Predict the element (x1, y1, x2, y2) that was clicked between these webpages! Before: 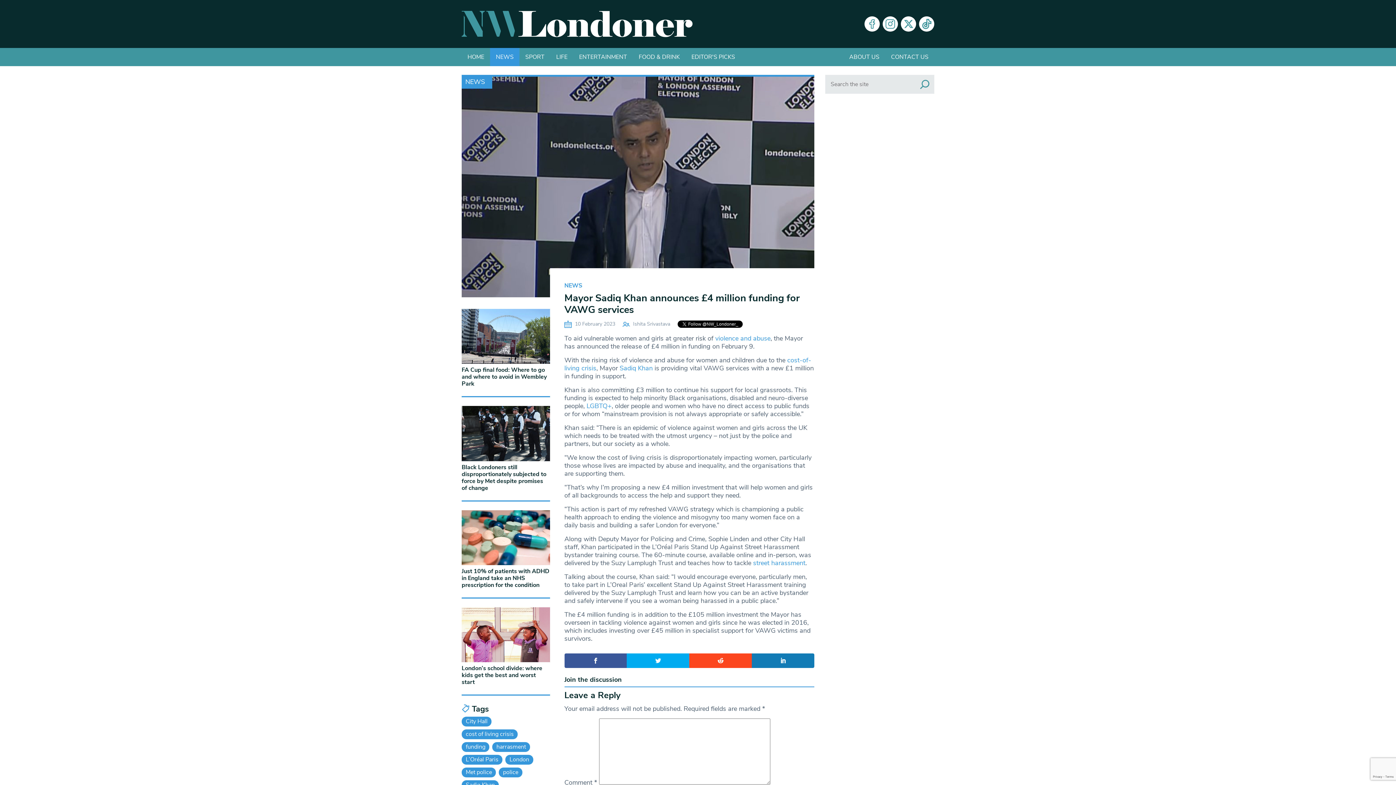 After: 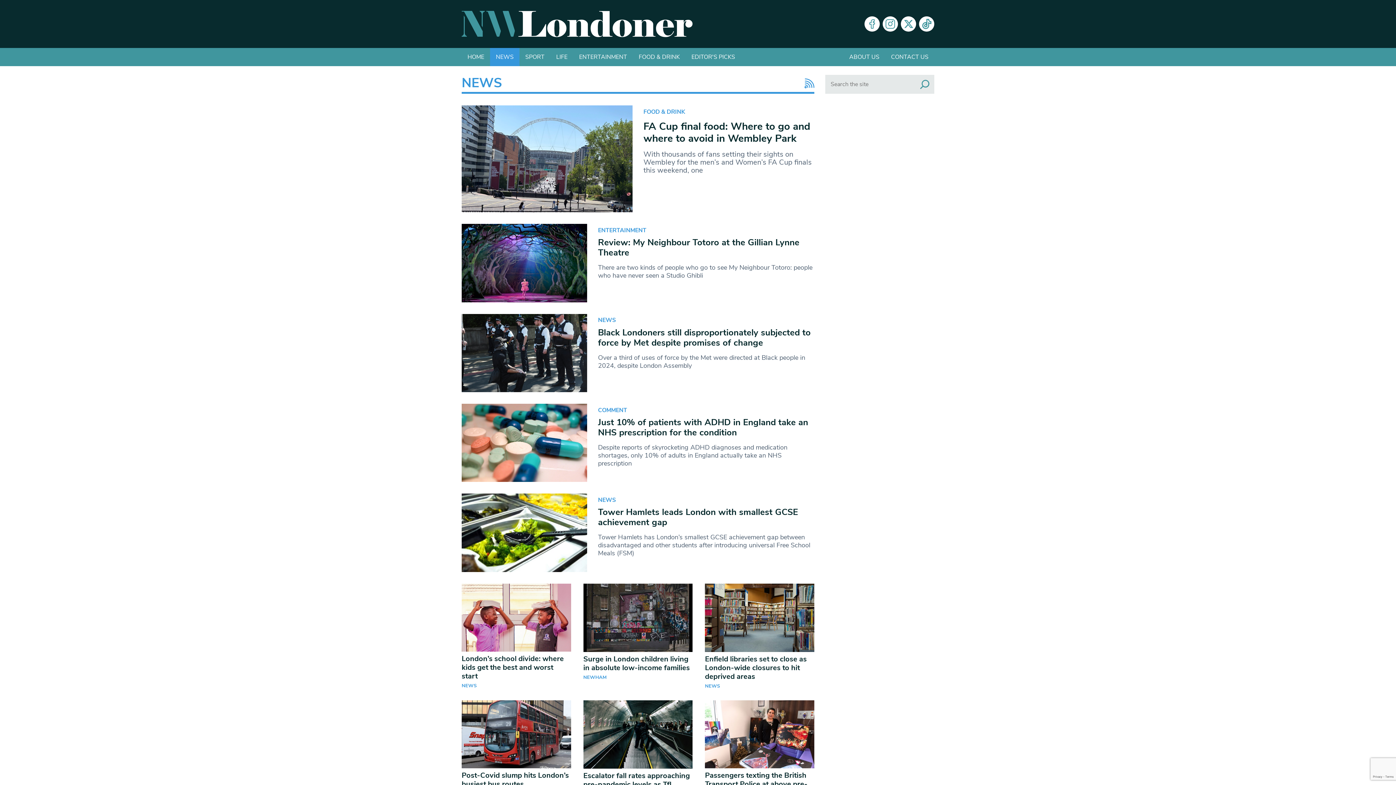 Action: label: NEWS bbox: (461, 75, 492, 88)